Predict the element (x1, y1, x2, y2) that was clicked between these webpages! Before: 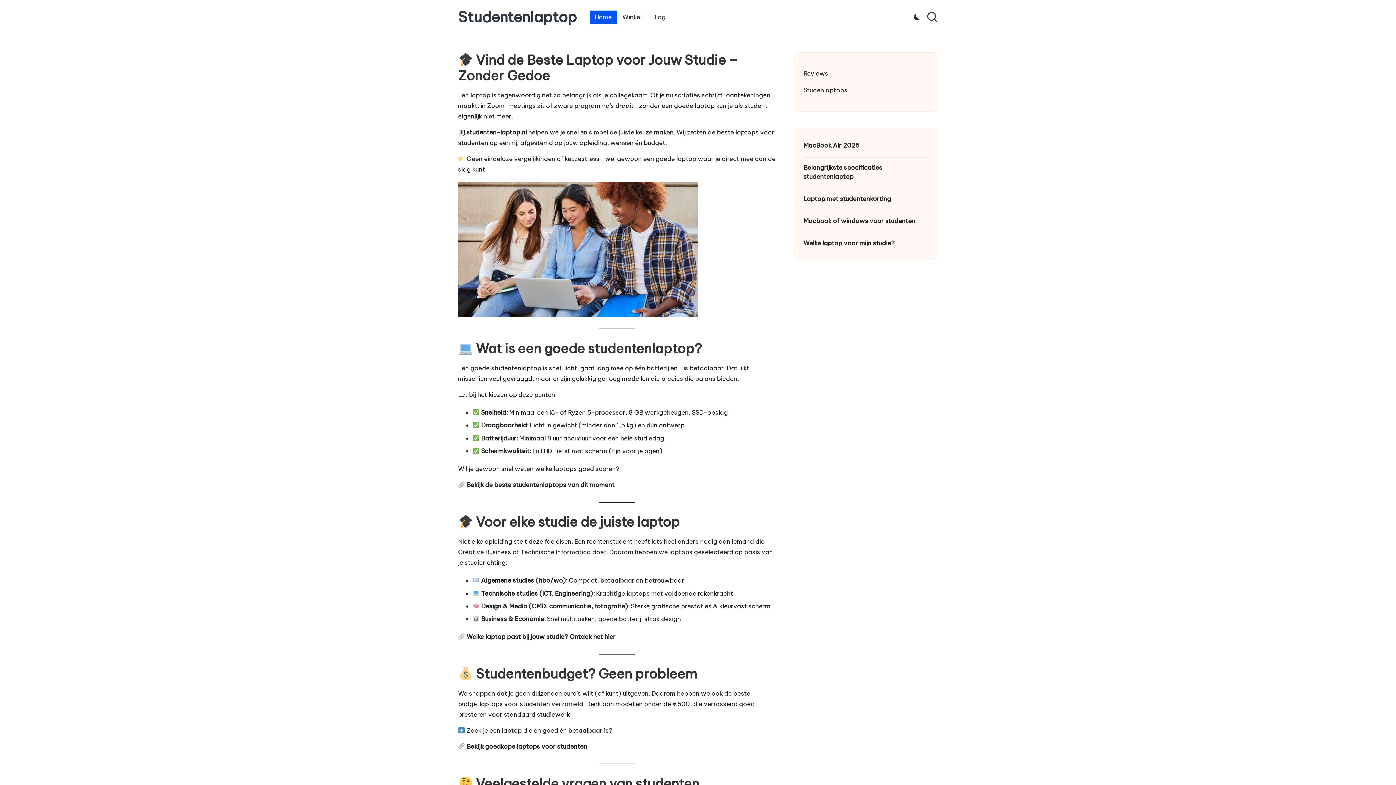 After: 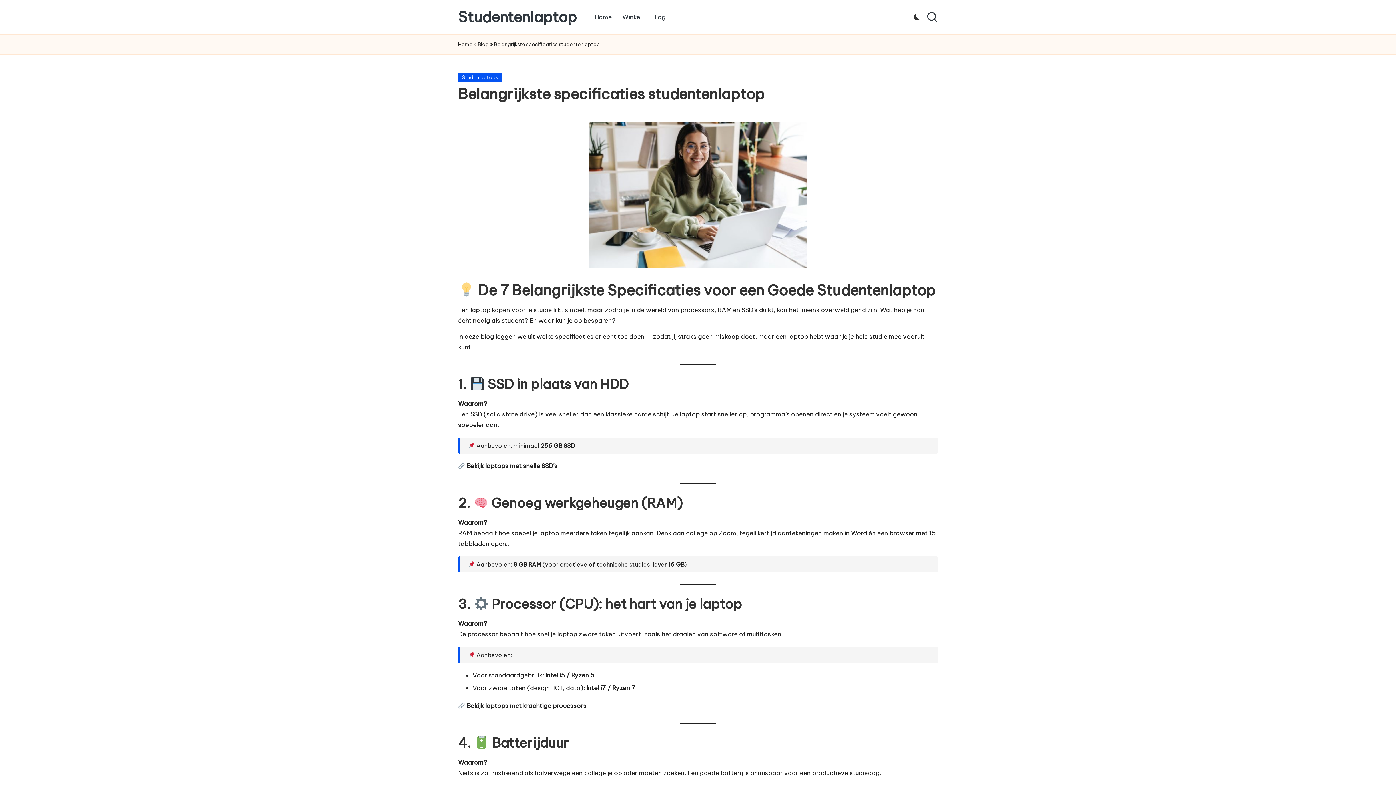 Action: bbox: (803, 163, 928, 181) label: Belangrijkste specificaties studentenlaptop